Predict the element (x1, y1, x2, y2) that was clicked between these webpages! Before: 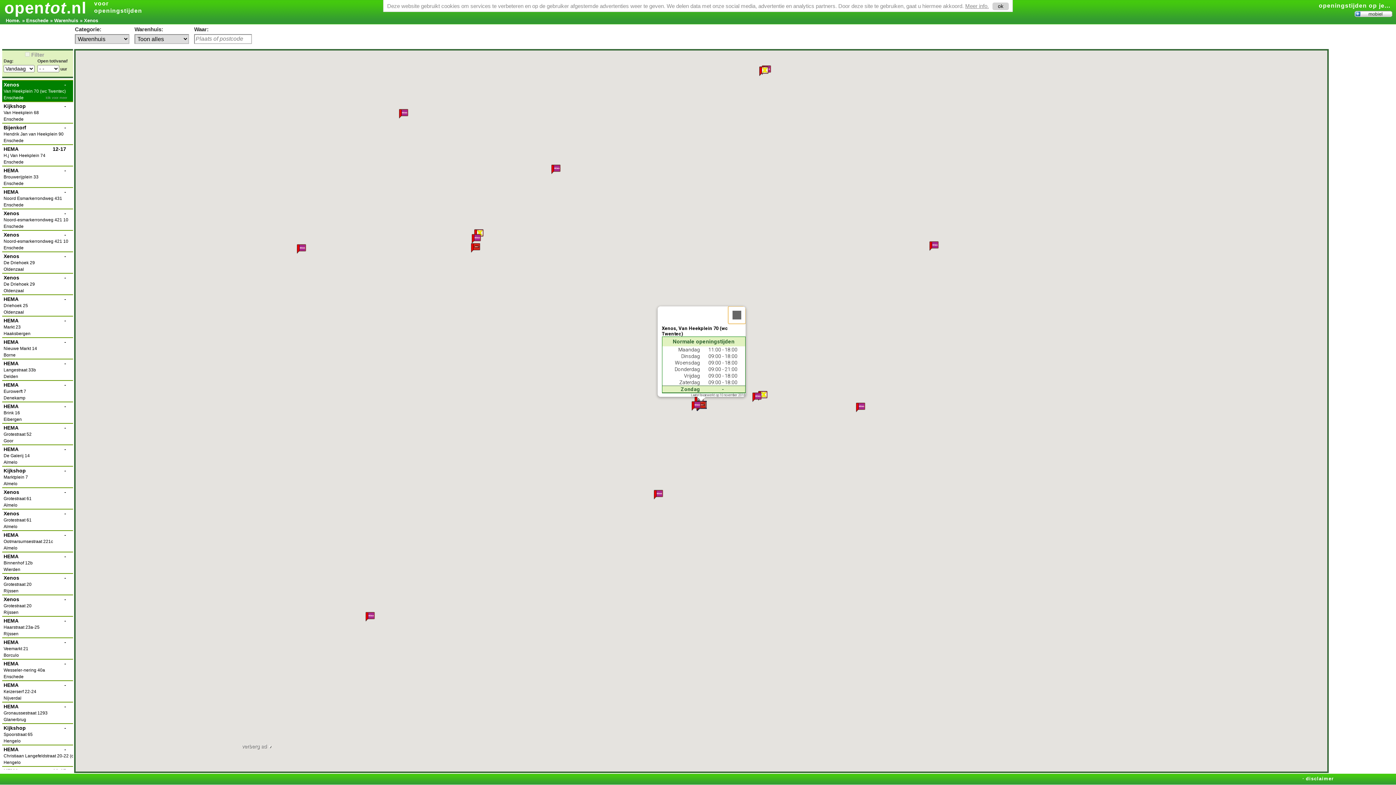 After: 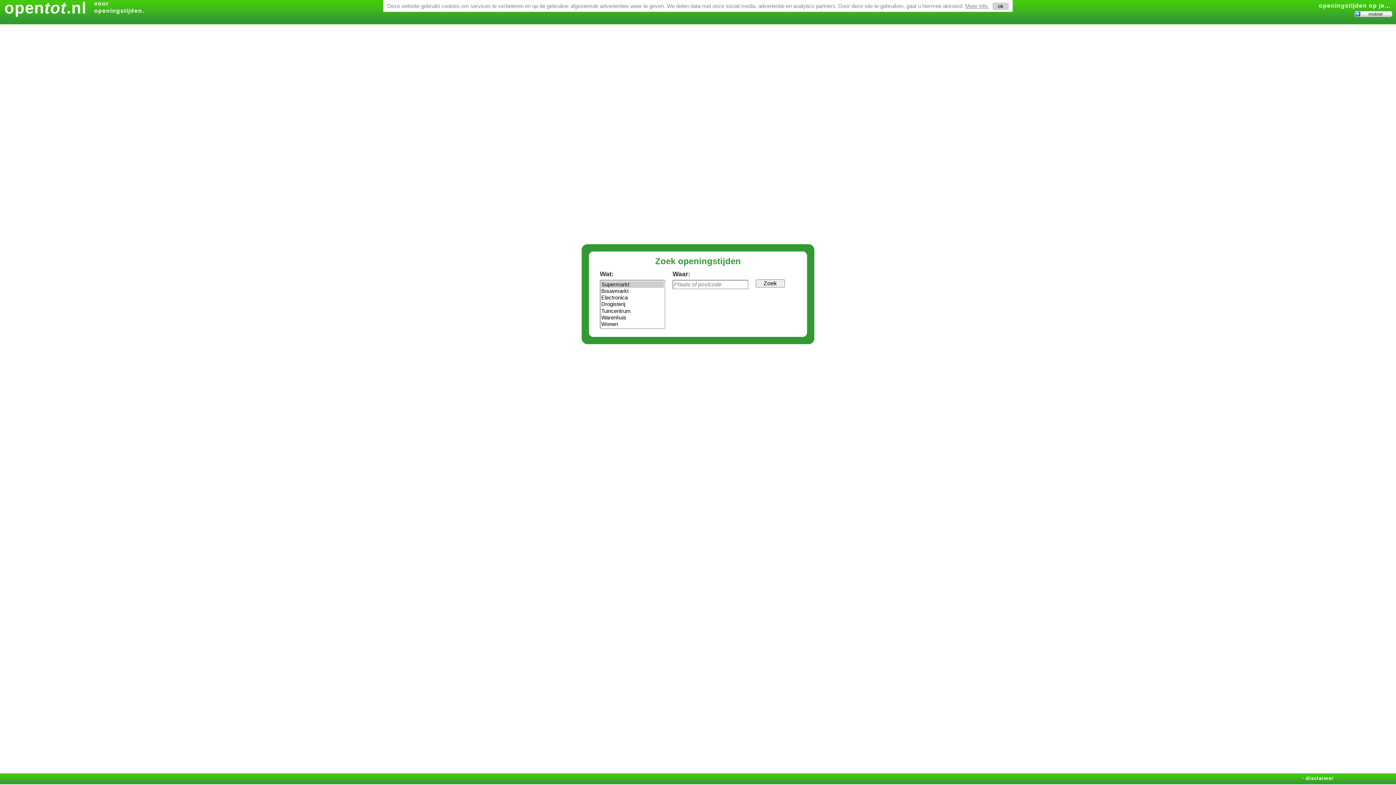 Action: label: Home bbox: (5, 17, 18, 23)